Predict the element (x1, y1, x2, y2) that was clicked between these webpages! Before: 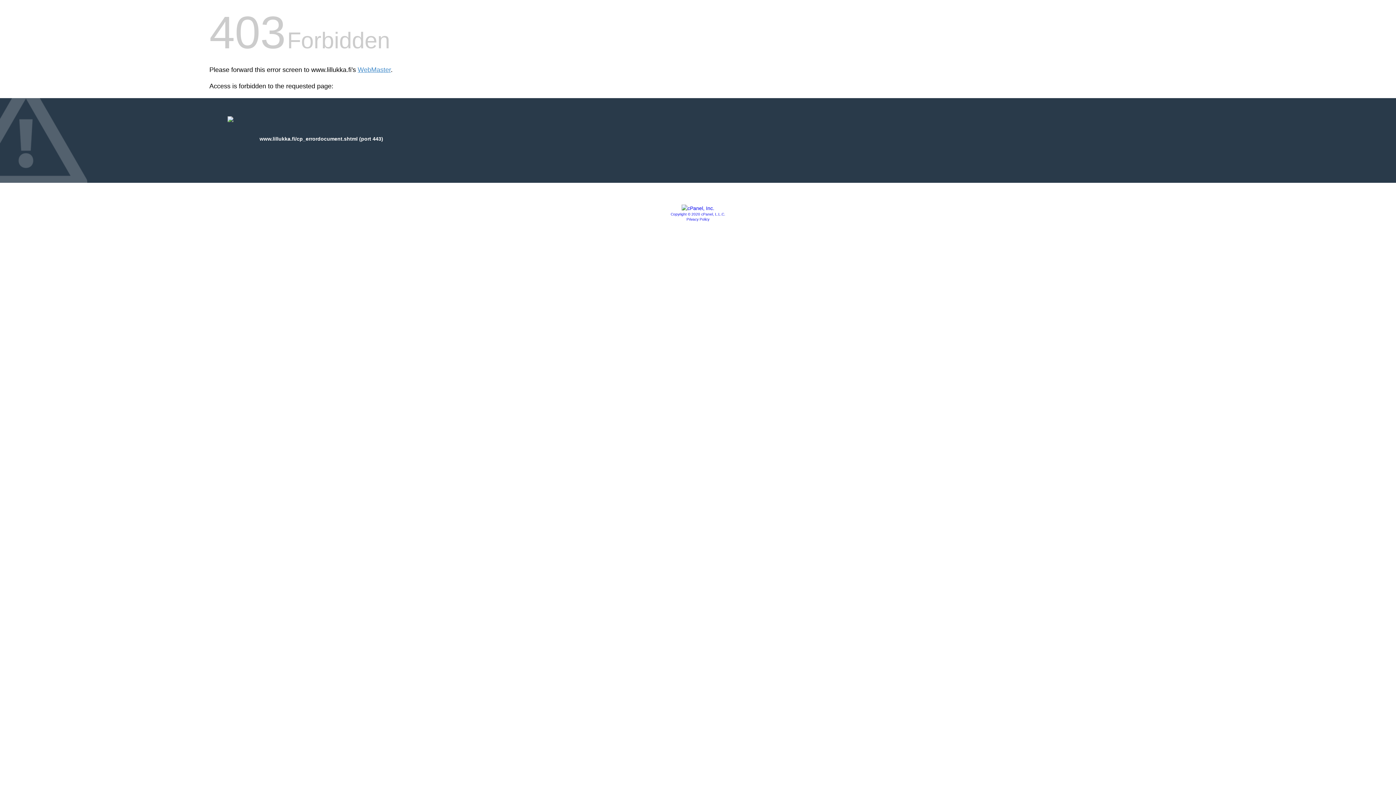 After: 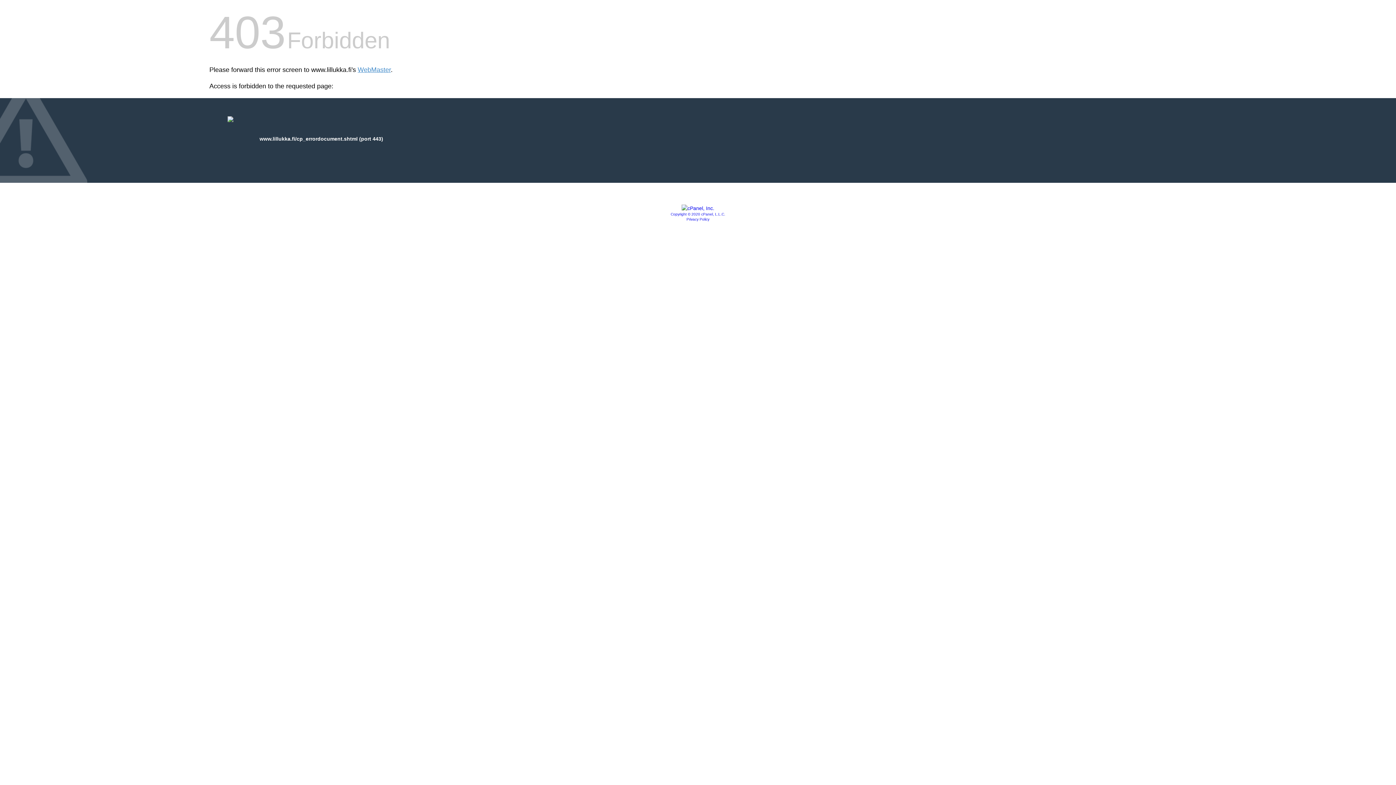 Action: bbox: (681, 205, 714, 211)